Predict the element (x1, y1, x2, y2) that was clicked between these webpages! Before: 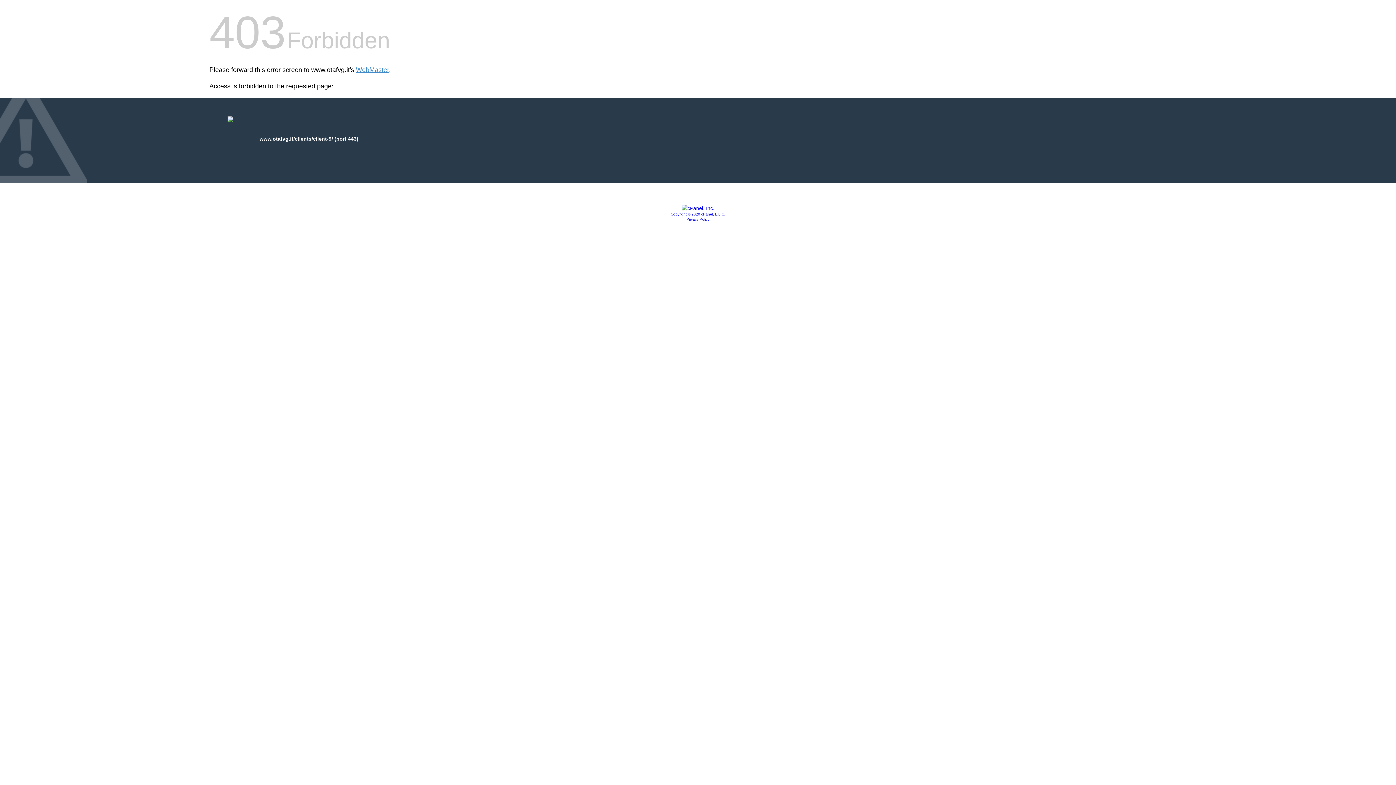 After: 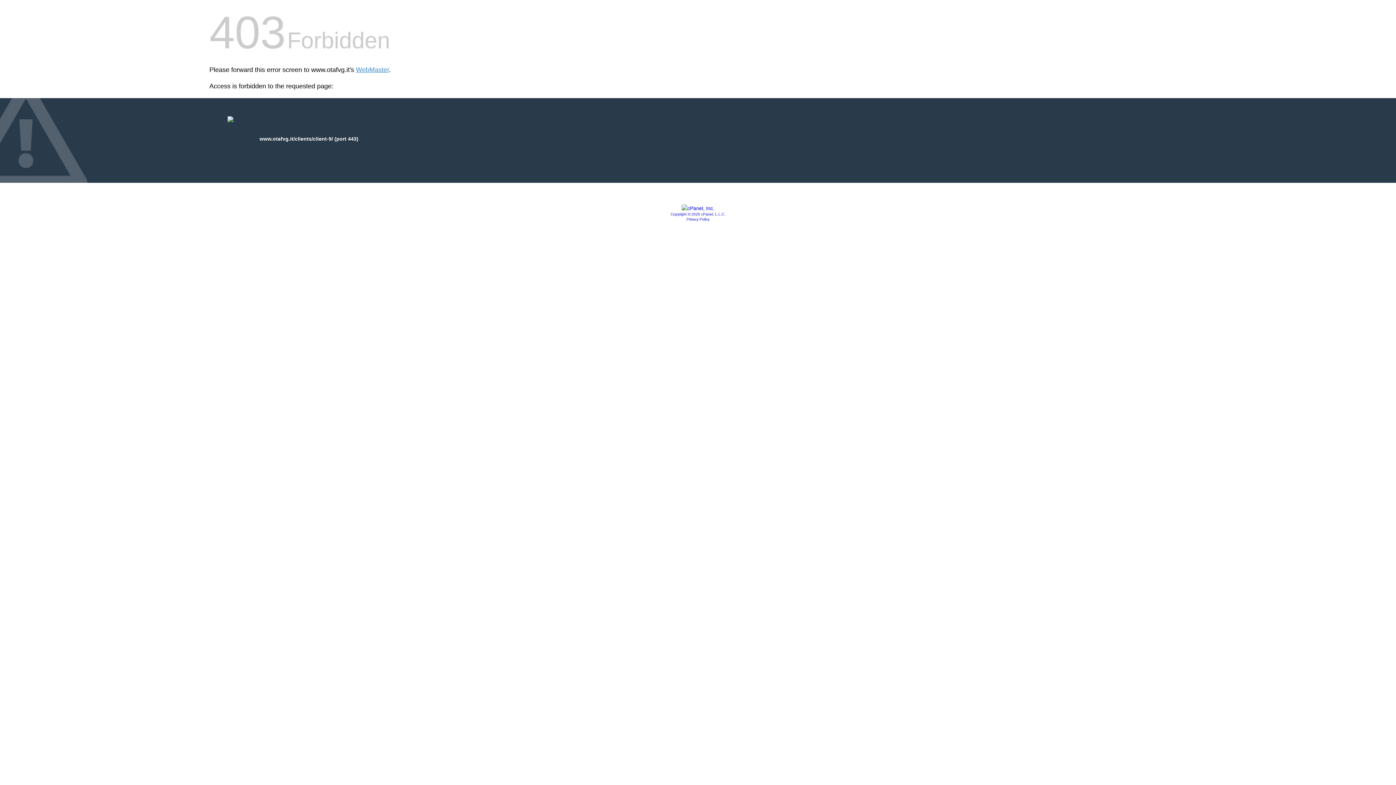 Action: label: Privacy Policy bbox: (686, 217, 709, 221)